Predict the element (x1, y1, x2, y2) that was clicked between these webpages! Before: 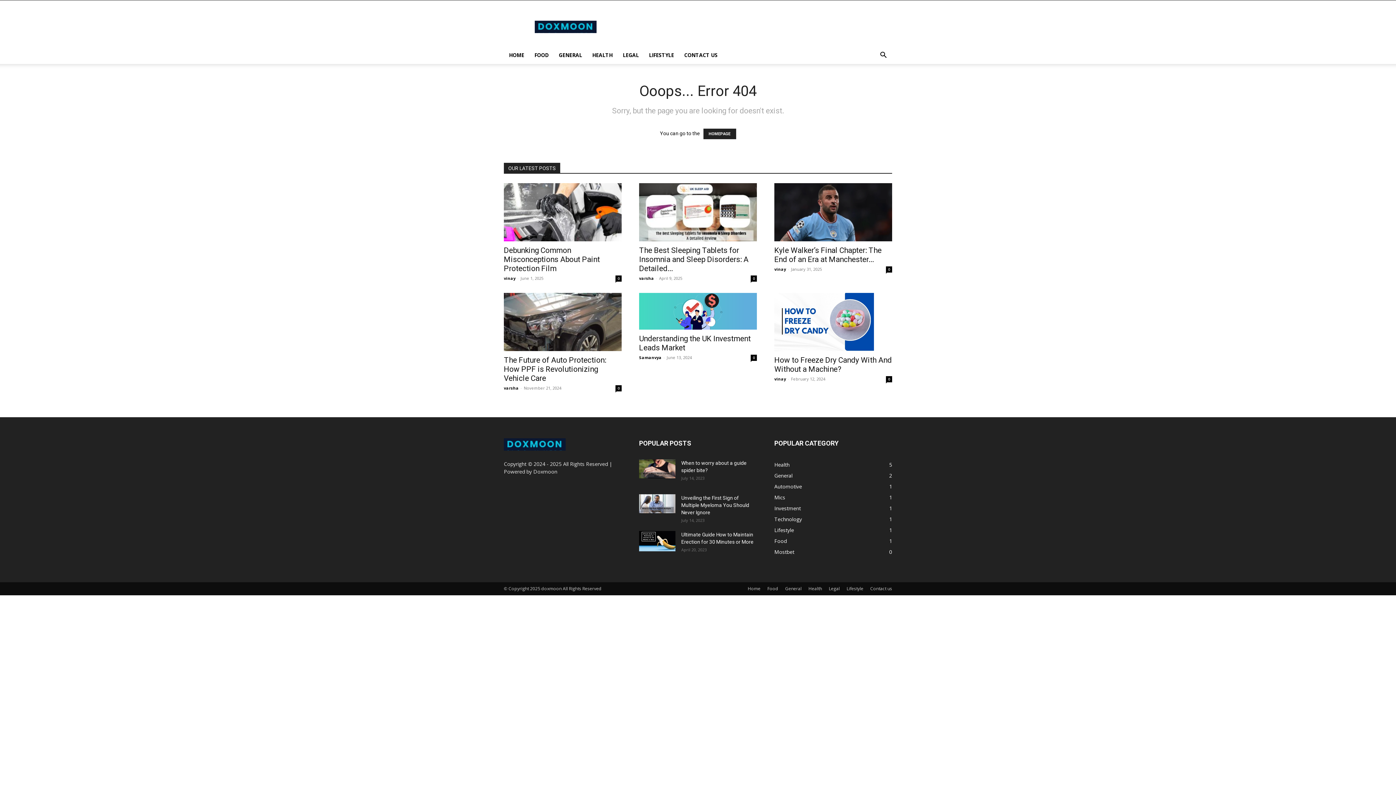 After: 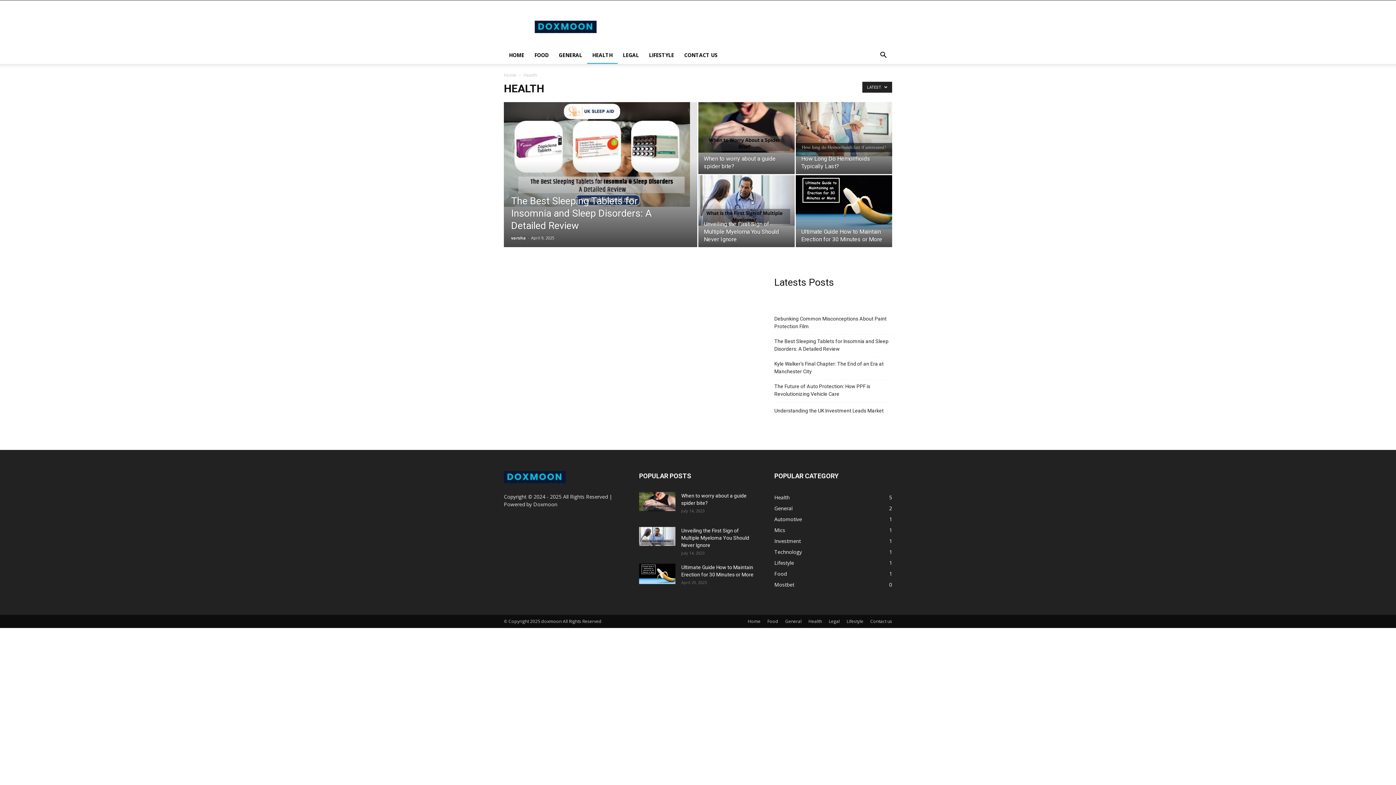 Action: label: Health bbox: (808, 585, 822, 592)